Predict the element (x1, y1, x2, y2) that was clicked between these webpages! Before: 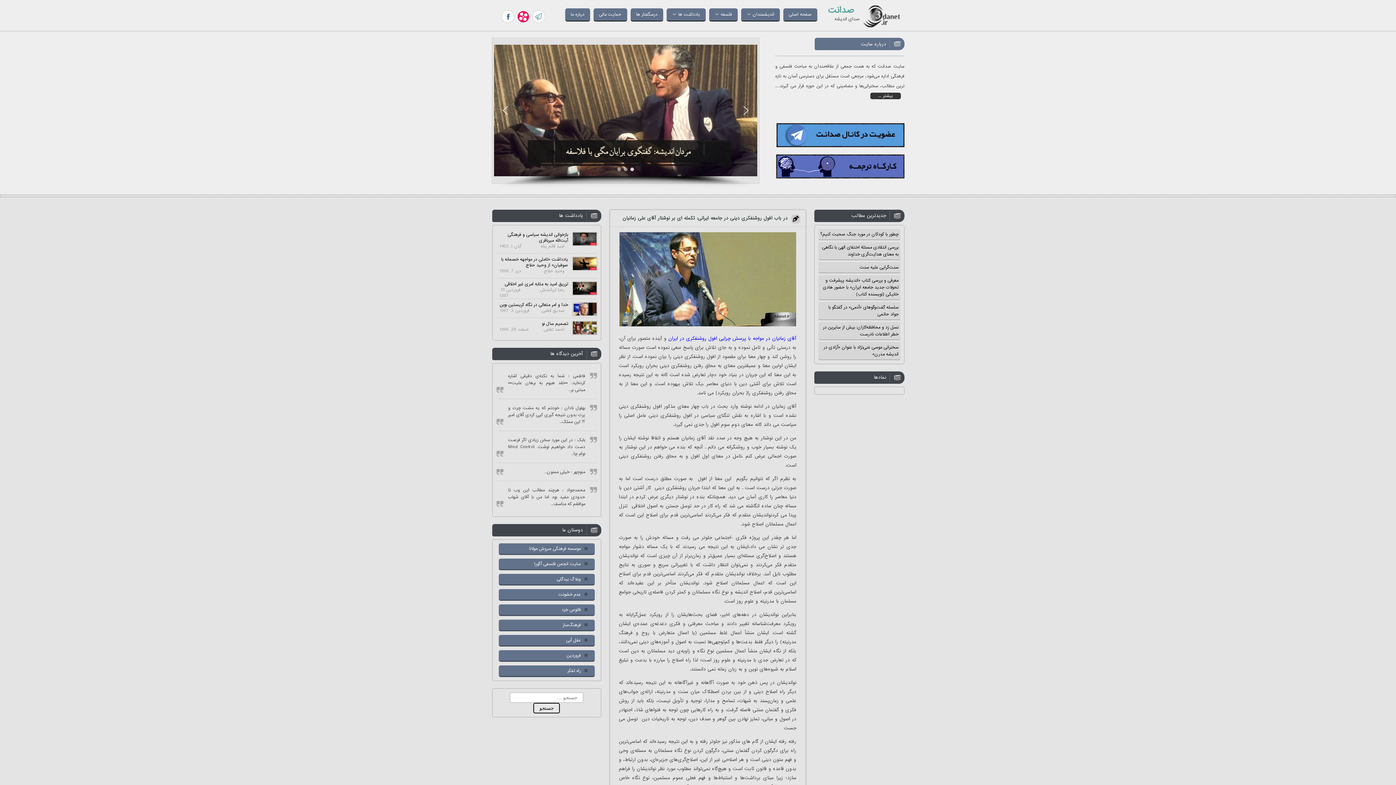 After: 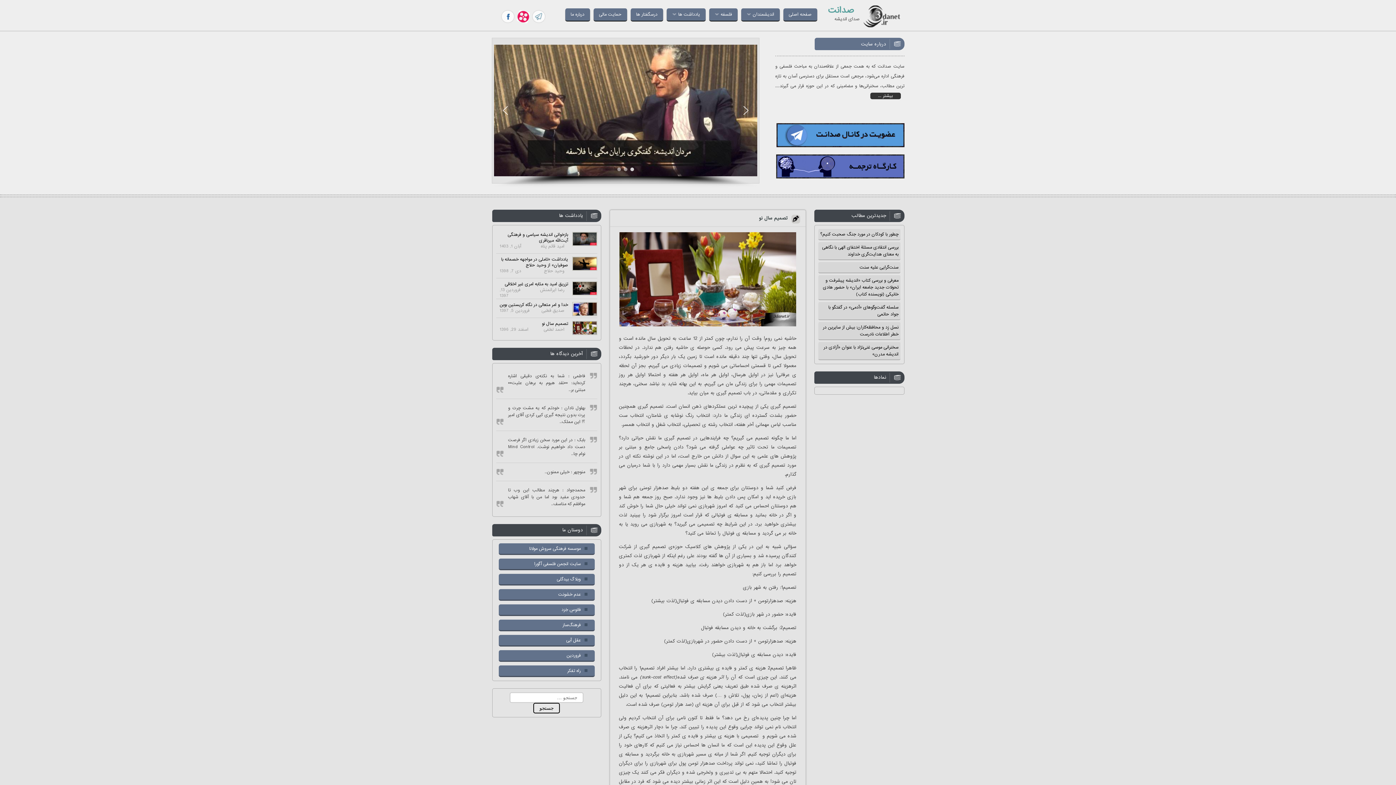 Action: bbox: (496, 321, 568, 326) label: تصمیم سال نو